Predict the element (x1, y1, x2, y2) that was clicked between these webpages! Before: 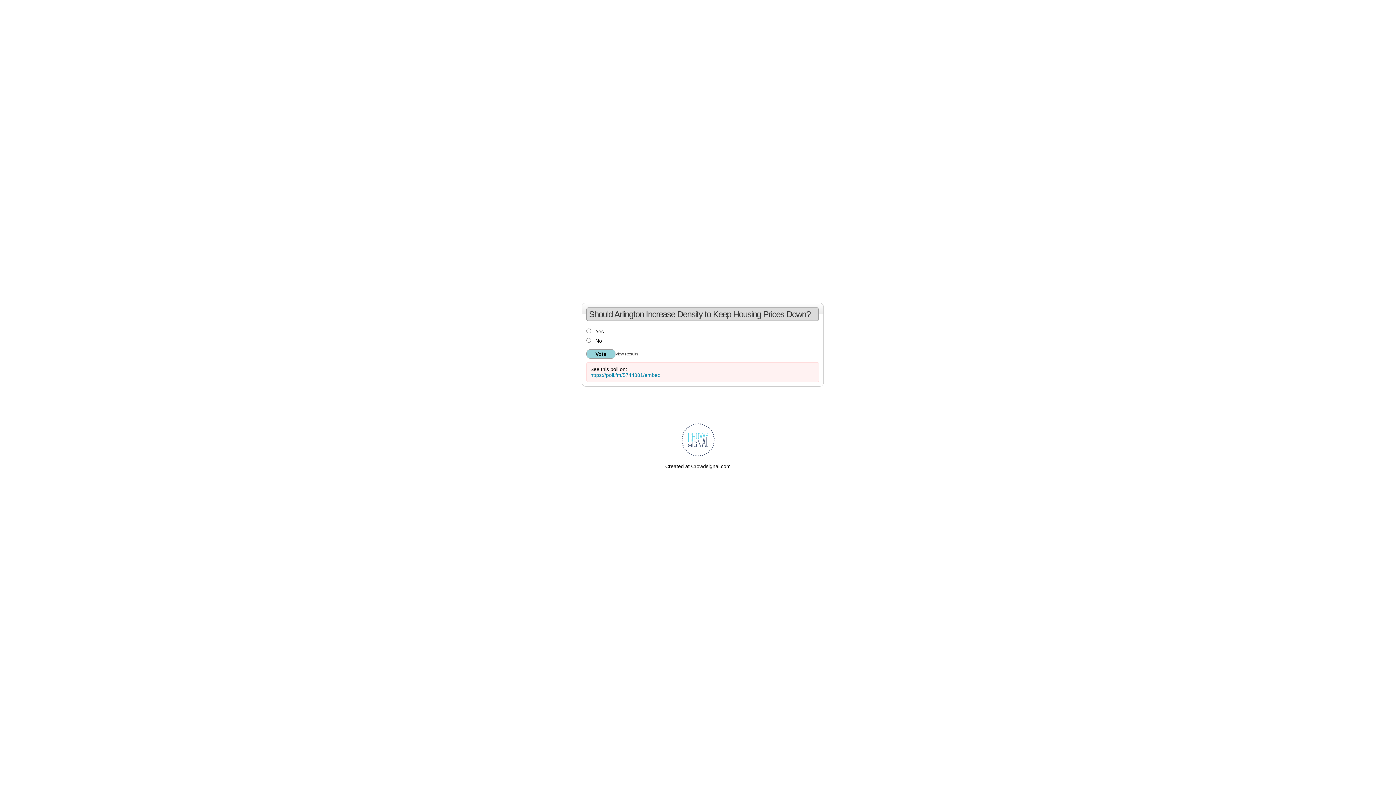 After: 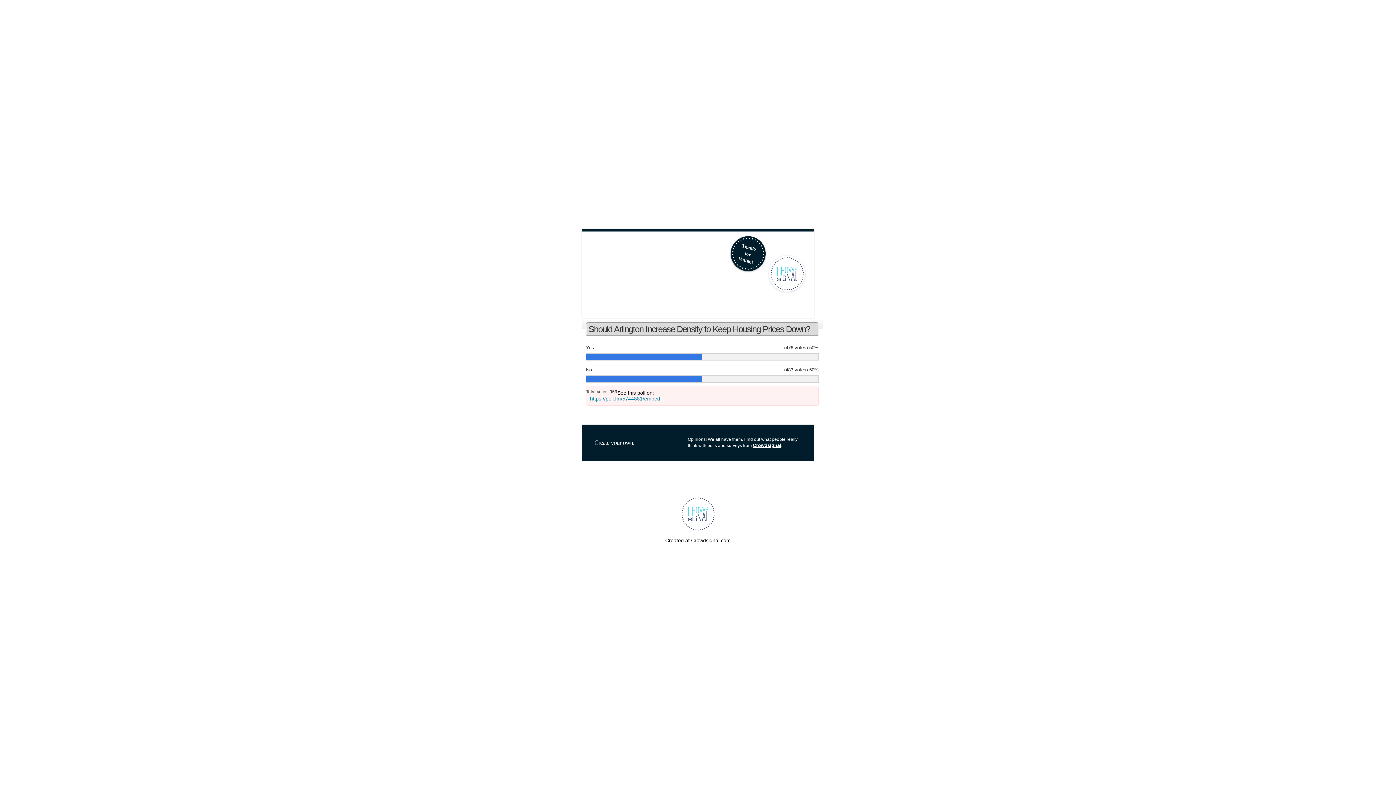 Action: label: View Results bbox: (615, 349, 642, 356)